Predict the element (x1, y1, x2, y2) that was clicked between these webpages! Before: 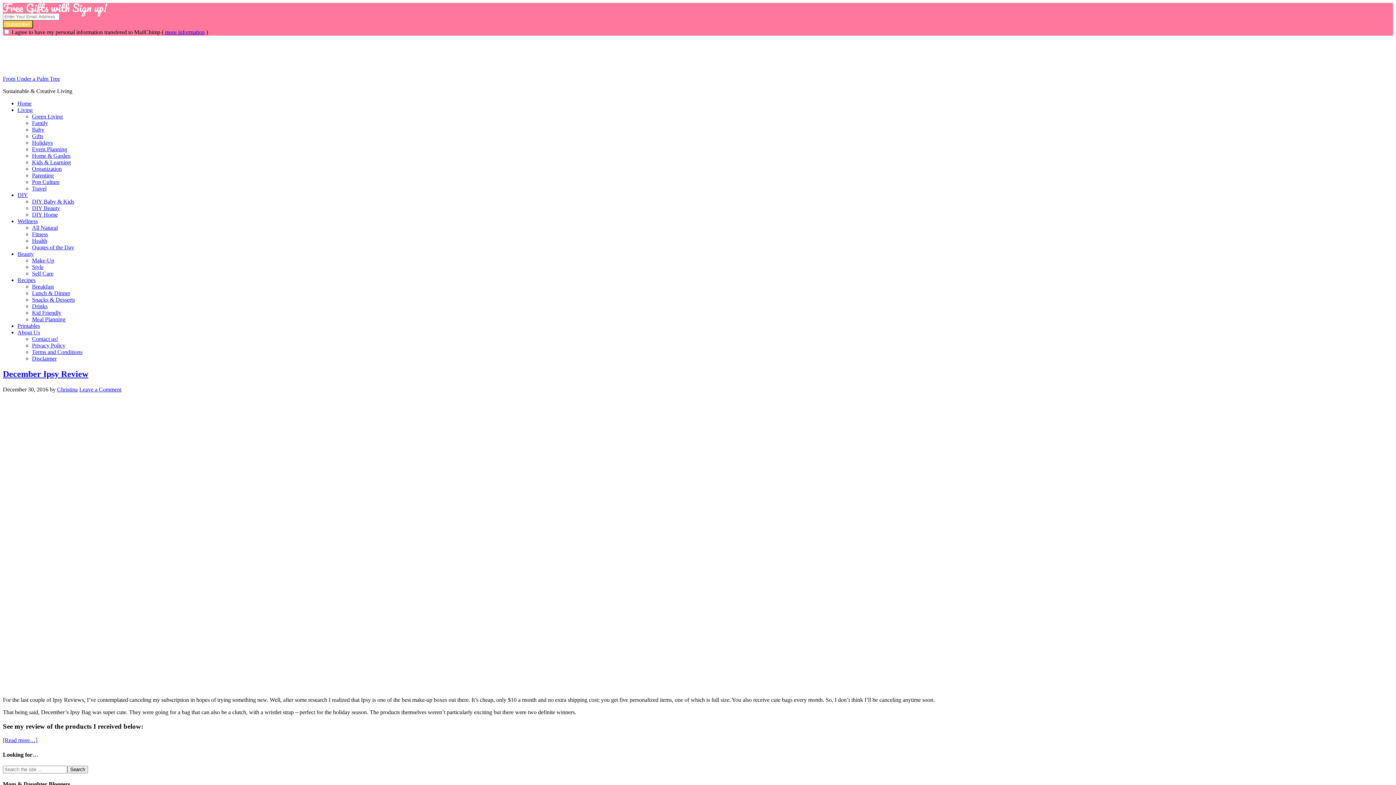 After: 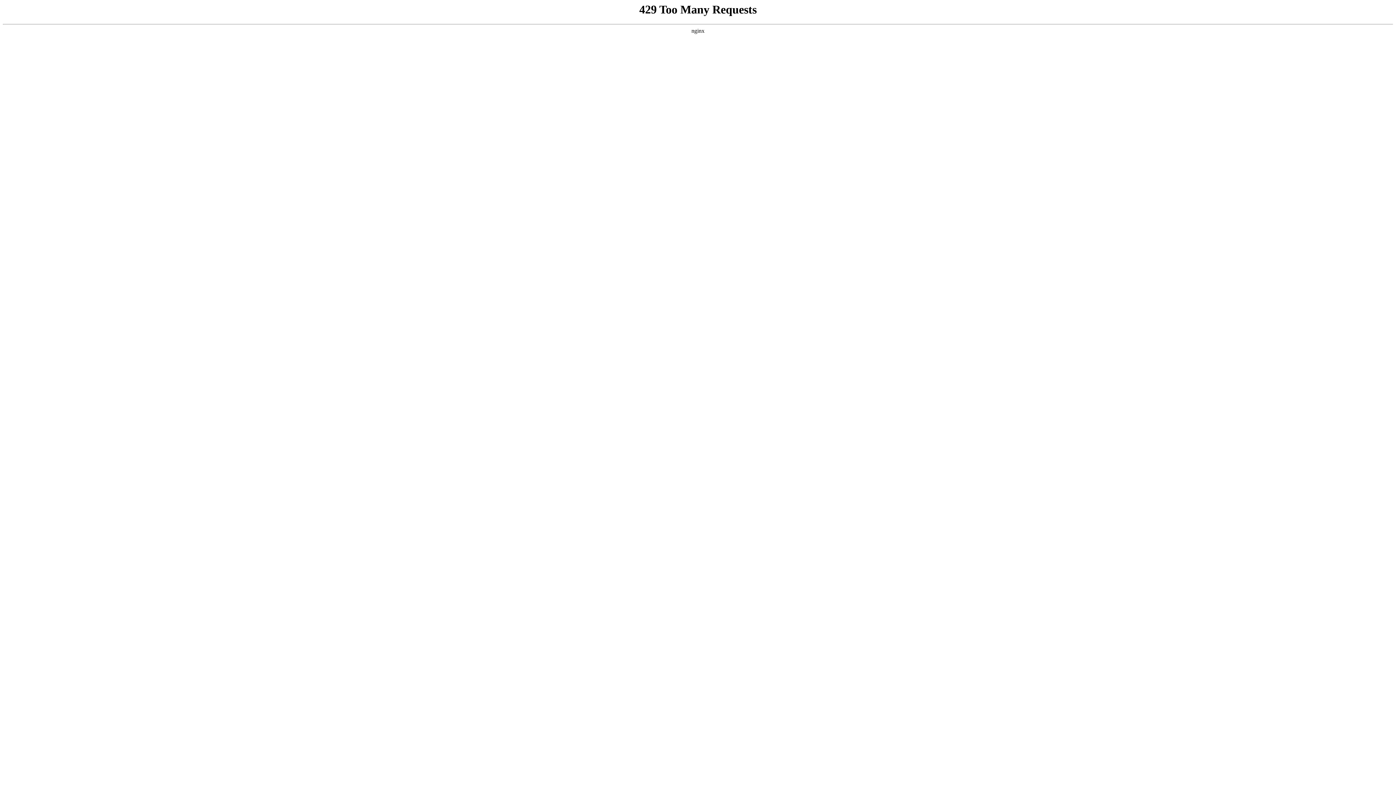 Action: bbox: (32, 296, 74, 302) label: Snacks & Desserts